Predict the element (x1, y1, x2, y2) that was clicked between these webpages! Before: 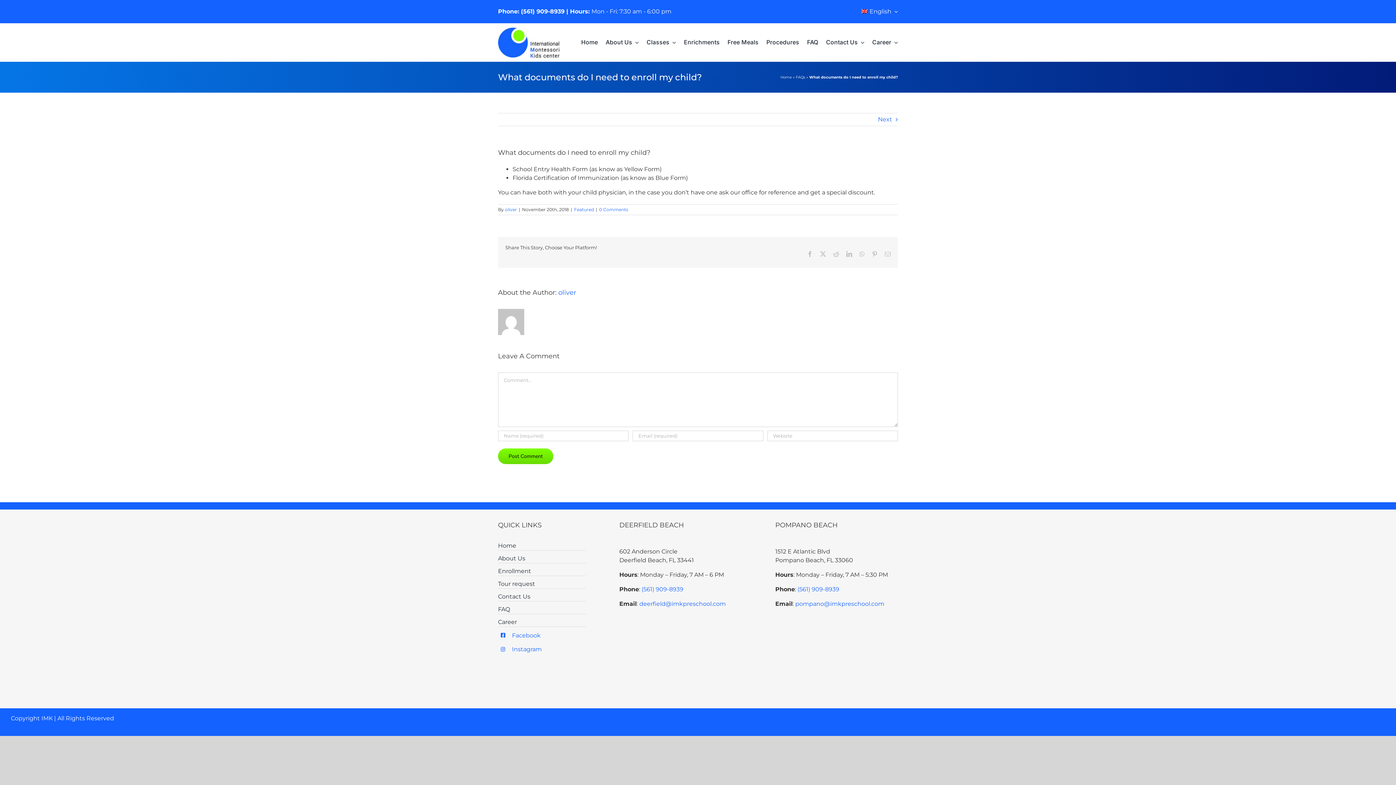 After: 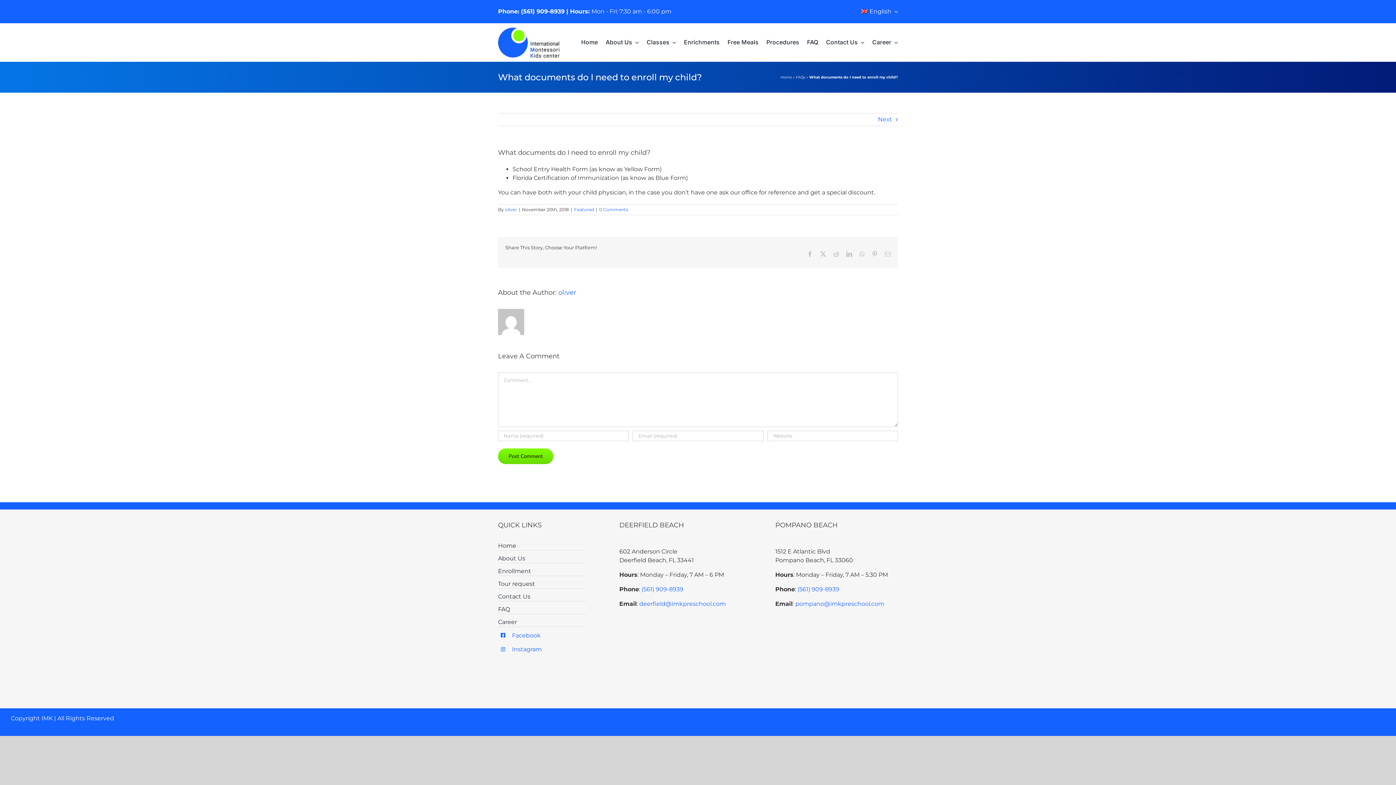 Action: bbox: (512, 646, 541, 653) label: Instagram